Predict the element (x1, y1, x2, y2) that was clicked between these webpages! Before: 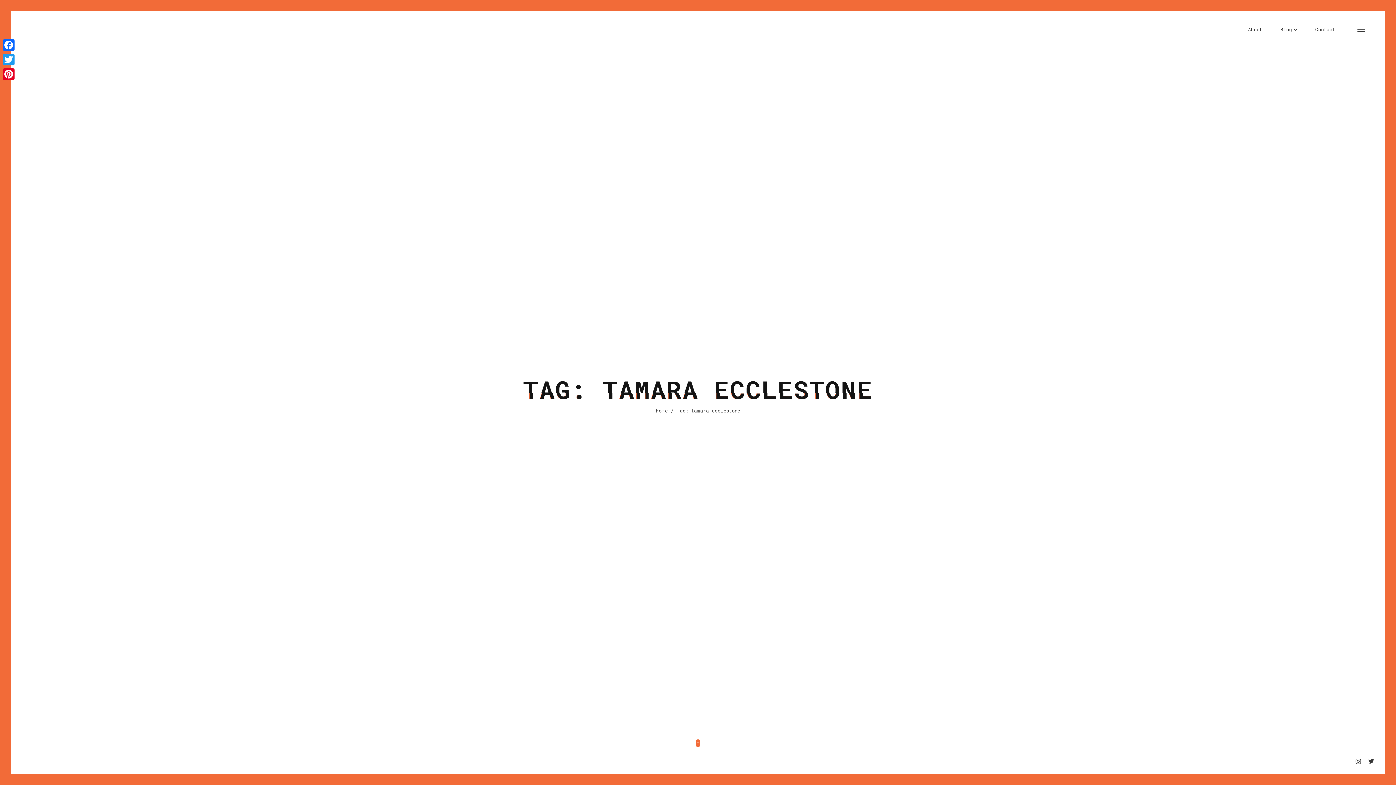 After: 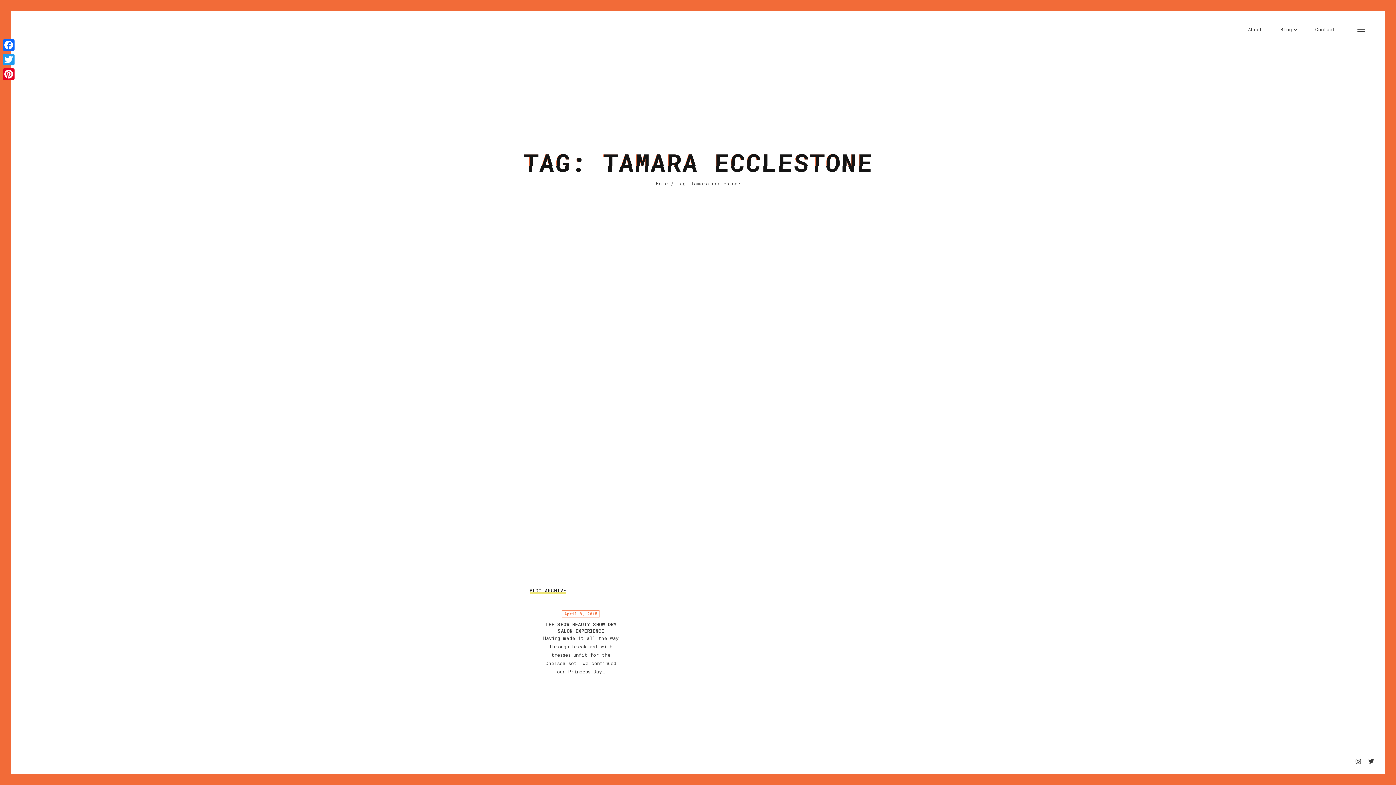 Action: bbox: (694, 734, 701, 748)